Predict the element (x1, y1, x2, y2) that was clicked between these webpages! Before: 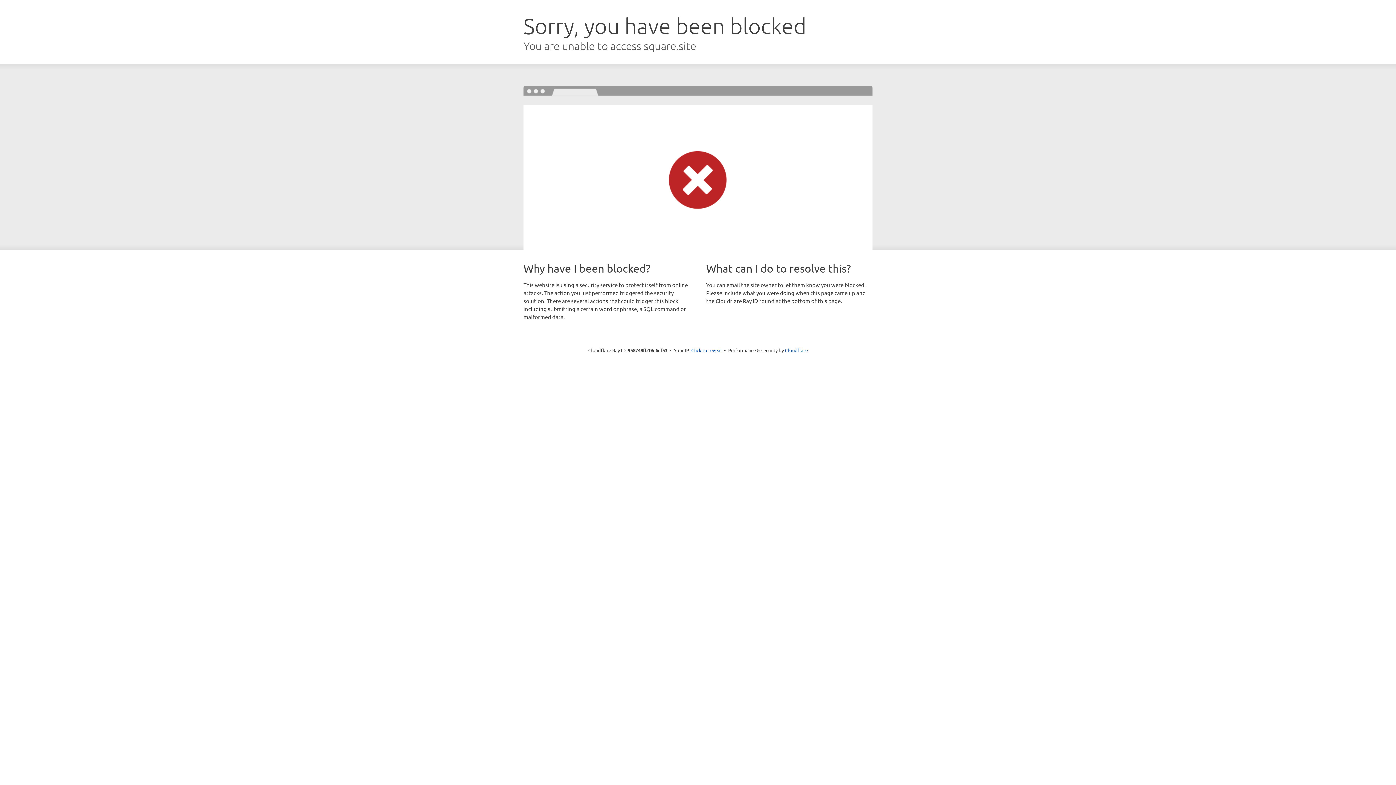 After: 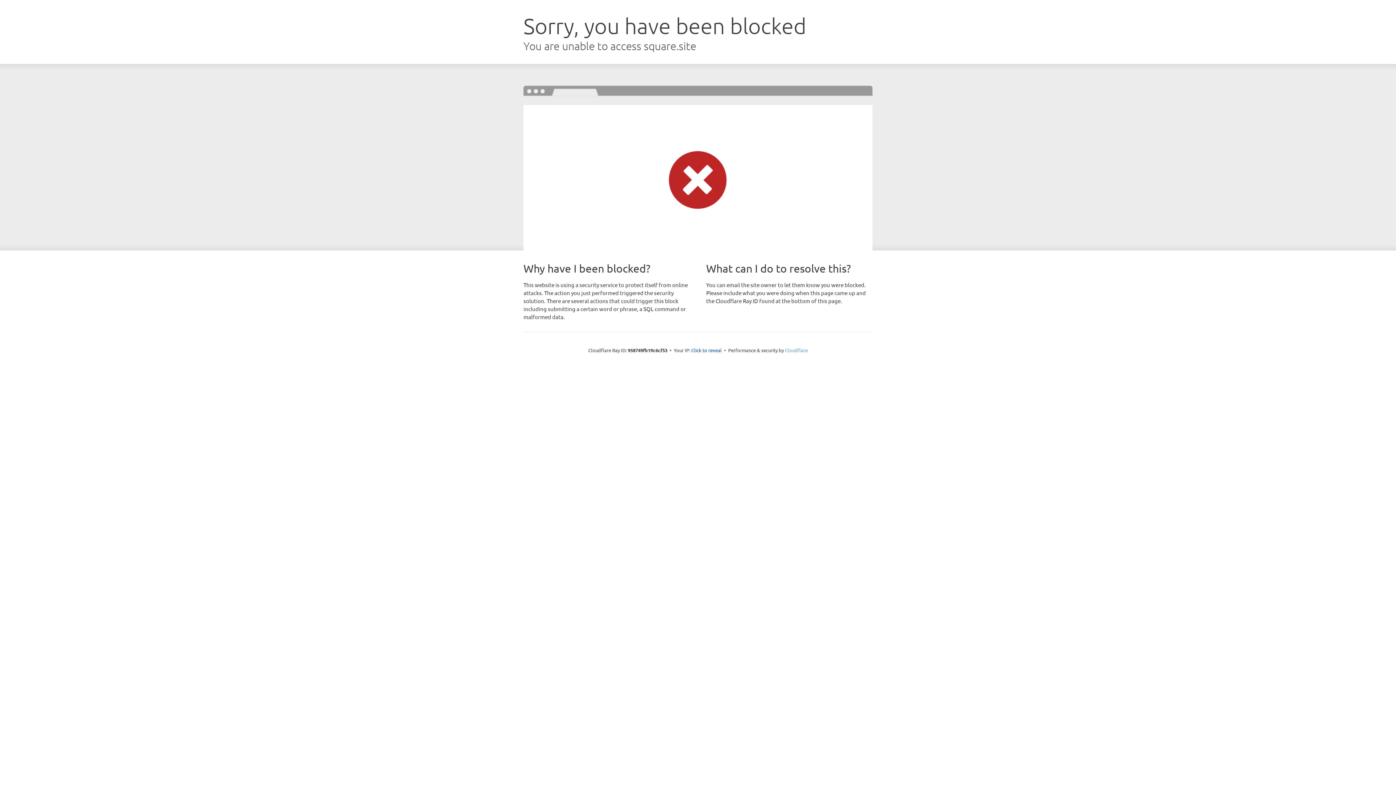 Action: label: Cloudflare bbox: (785, 347, 808, 353)